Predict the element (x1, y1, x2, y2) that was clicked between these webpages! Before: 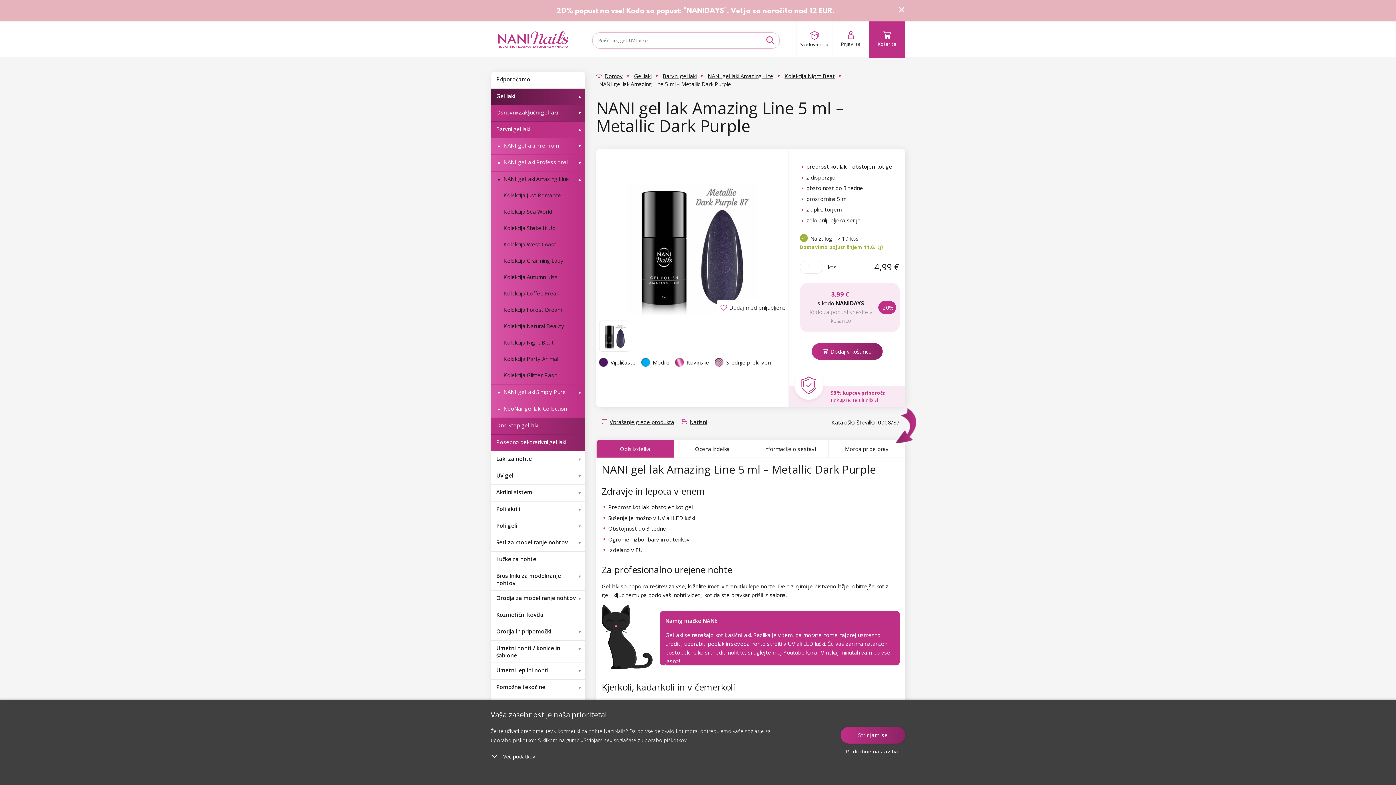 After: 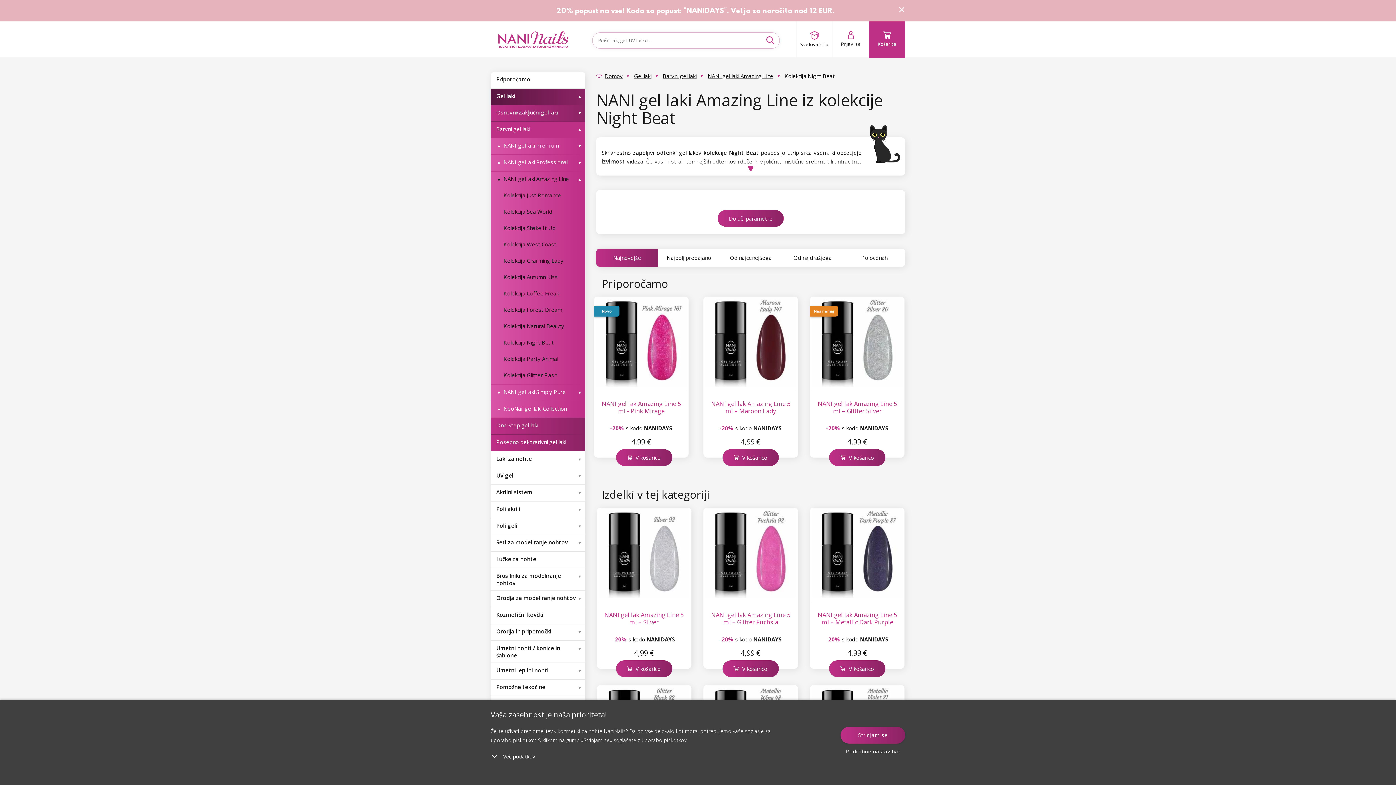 Action: label:  Srednje prekriven bbox: (714, 357, 770, 366)